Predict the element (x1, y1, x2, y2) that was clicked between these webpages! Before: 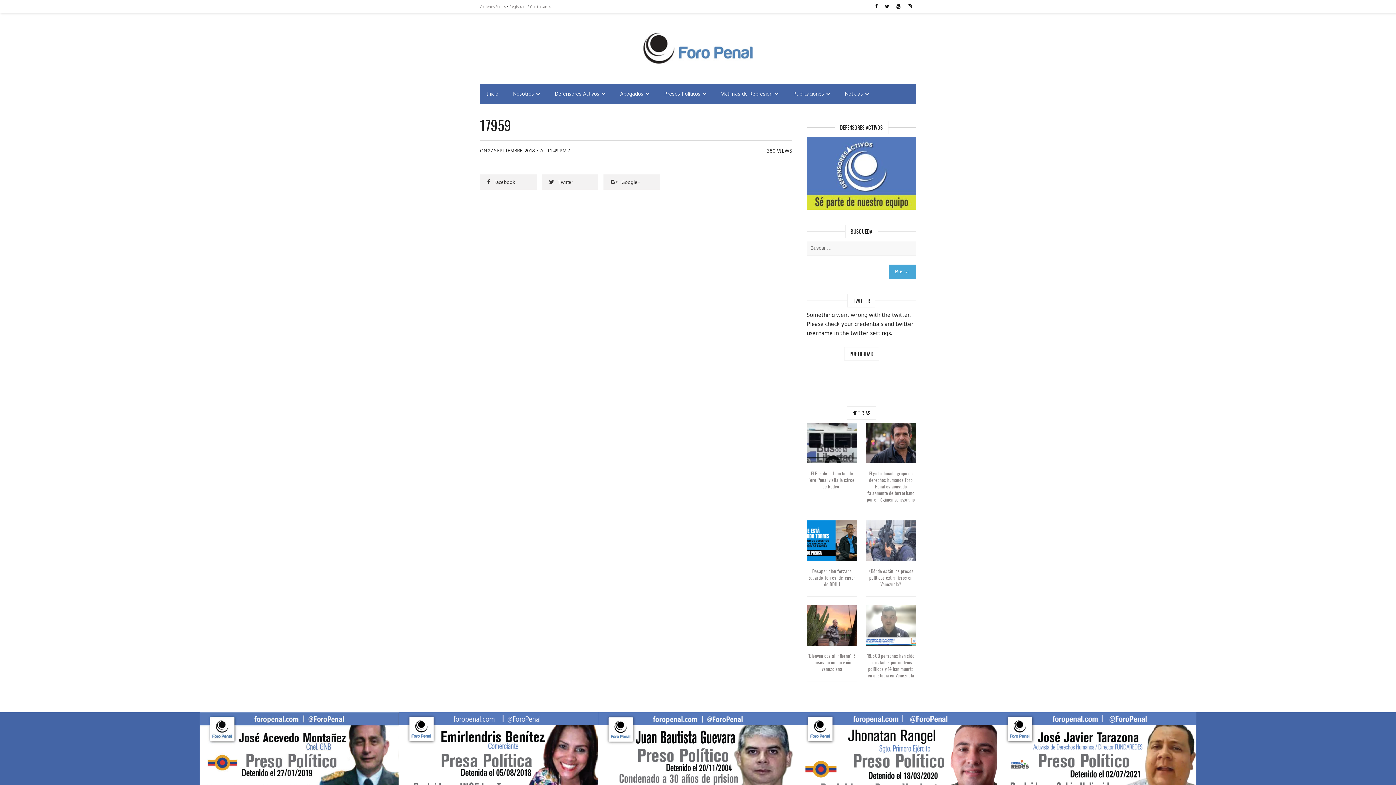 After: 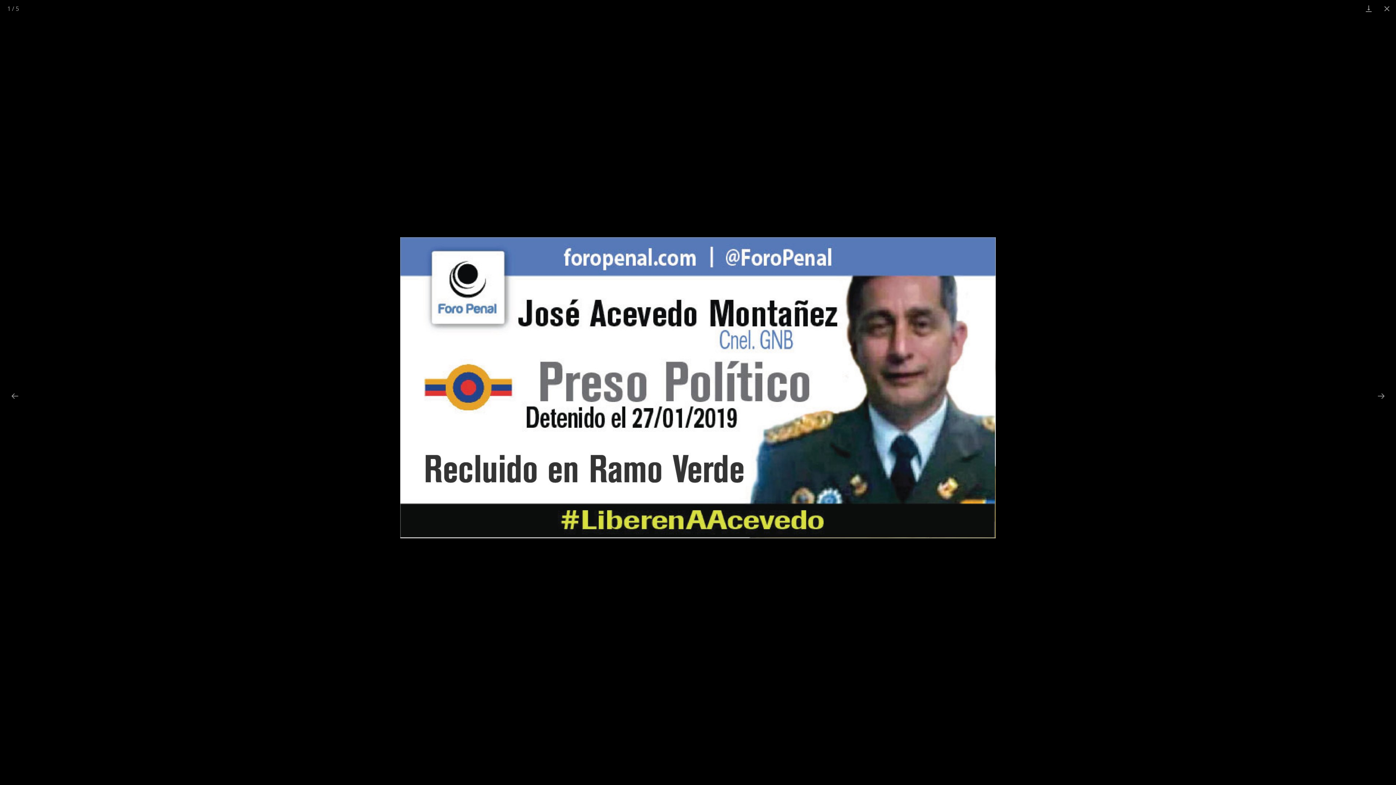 Action: bbox: (199, 712, 398, 820)